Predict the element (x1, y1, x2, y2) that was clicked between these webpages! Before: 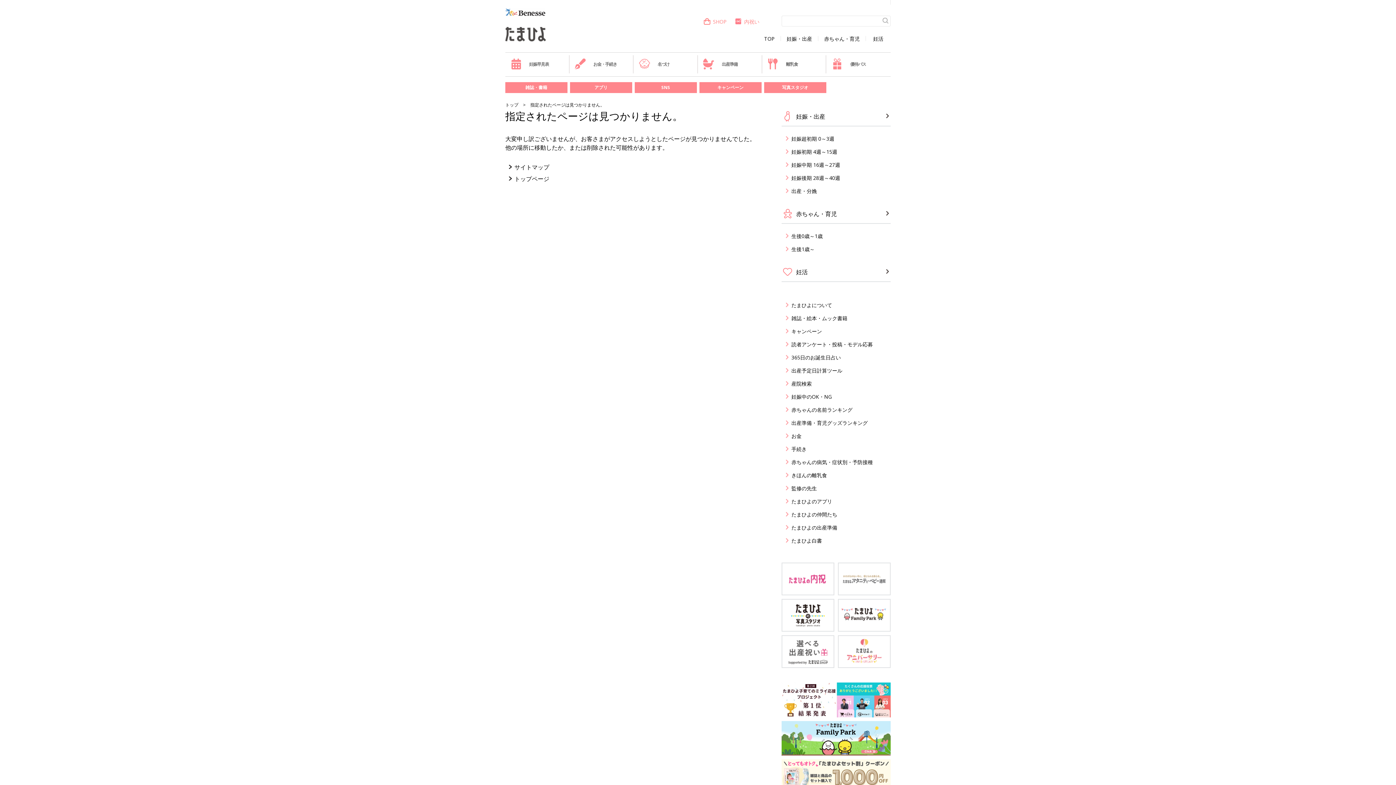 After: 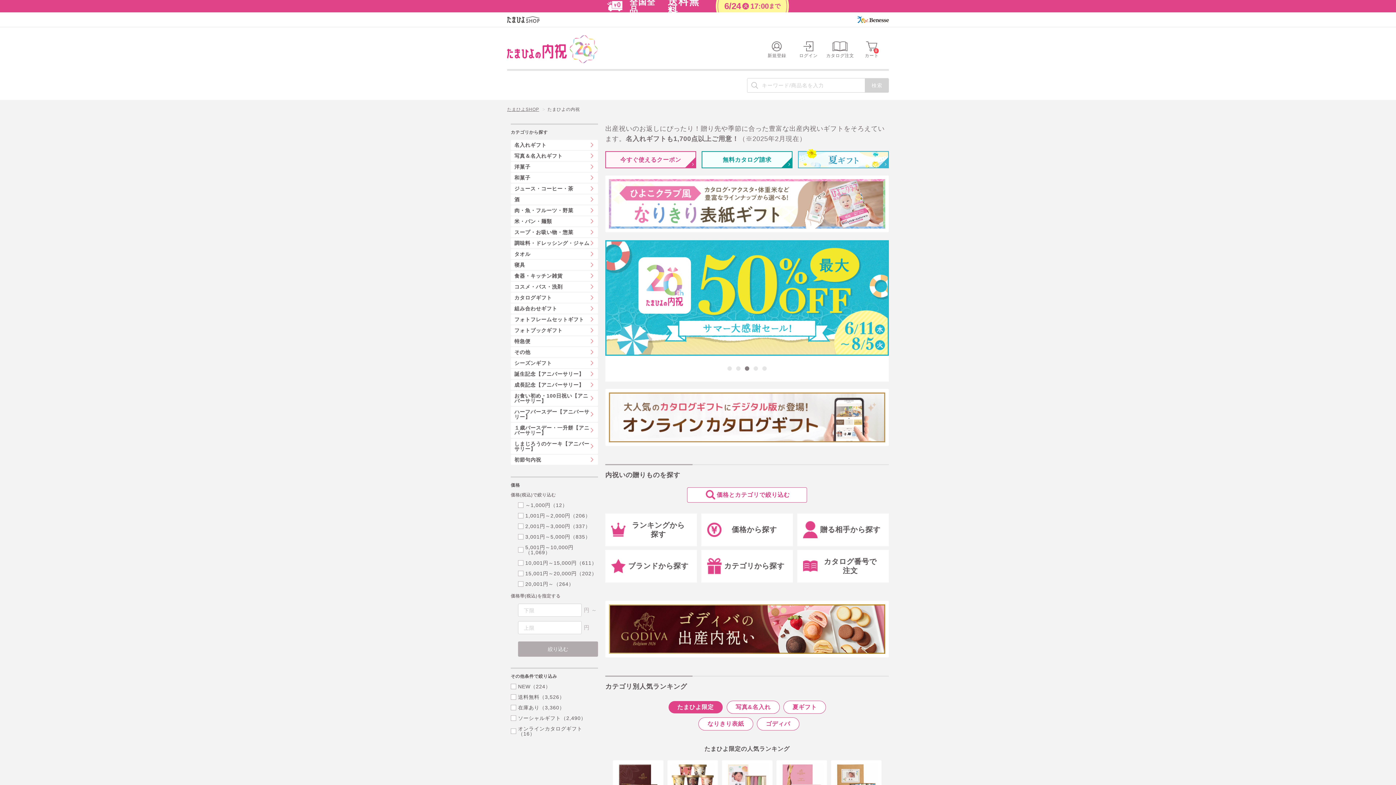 Action: bbox: (734, 18, 759, 25) label: 内祝い